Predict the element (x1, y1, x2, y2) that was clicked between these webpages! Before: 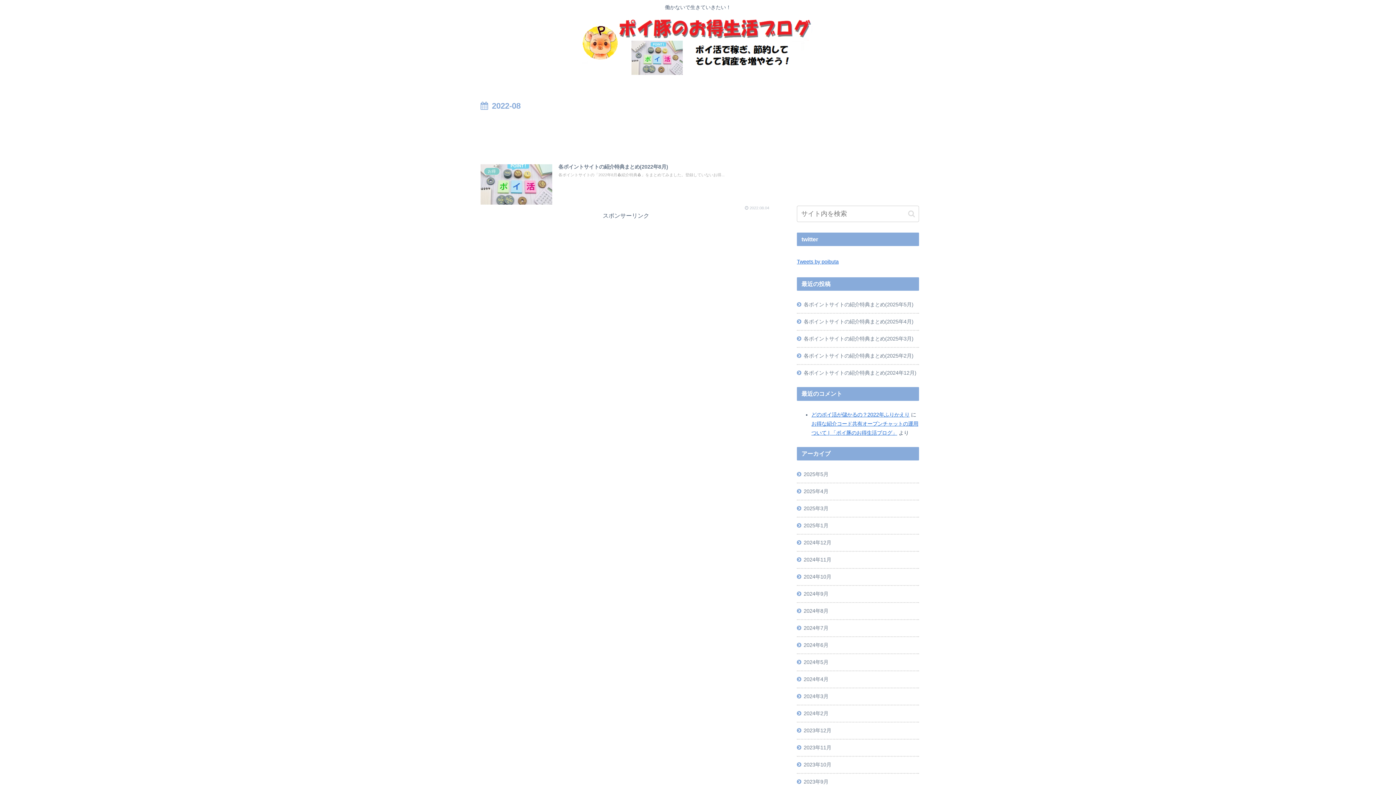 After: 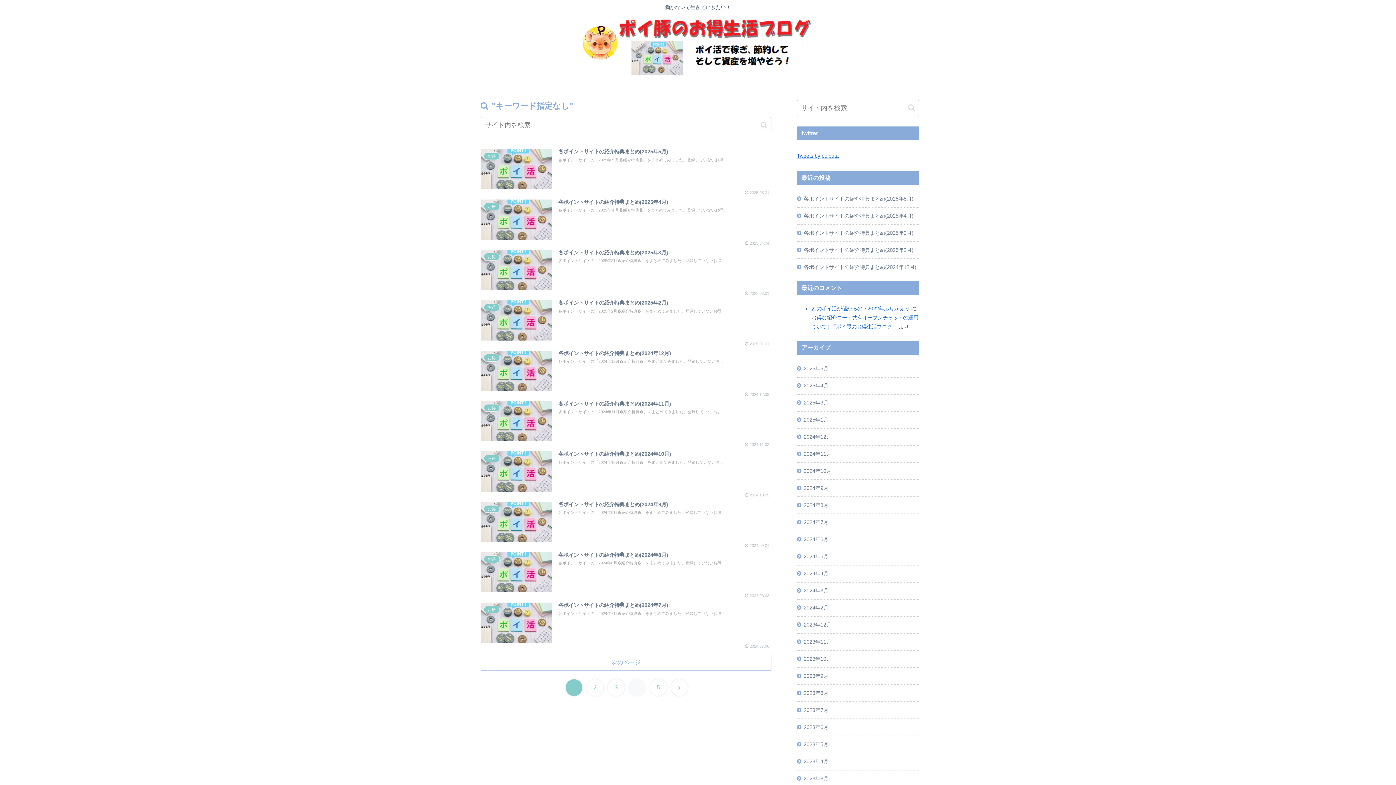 Action: bbox: (905, 209, 918, 218) label: button